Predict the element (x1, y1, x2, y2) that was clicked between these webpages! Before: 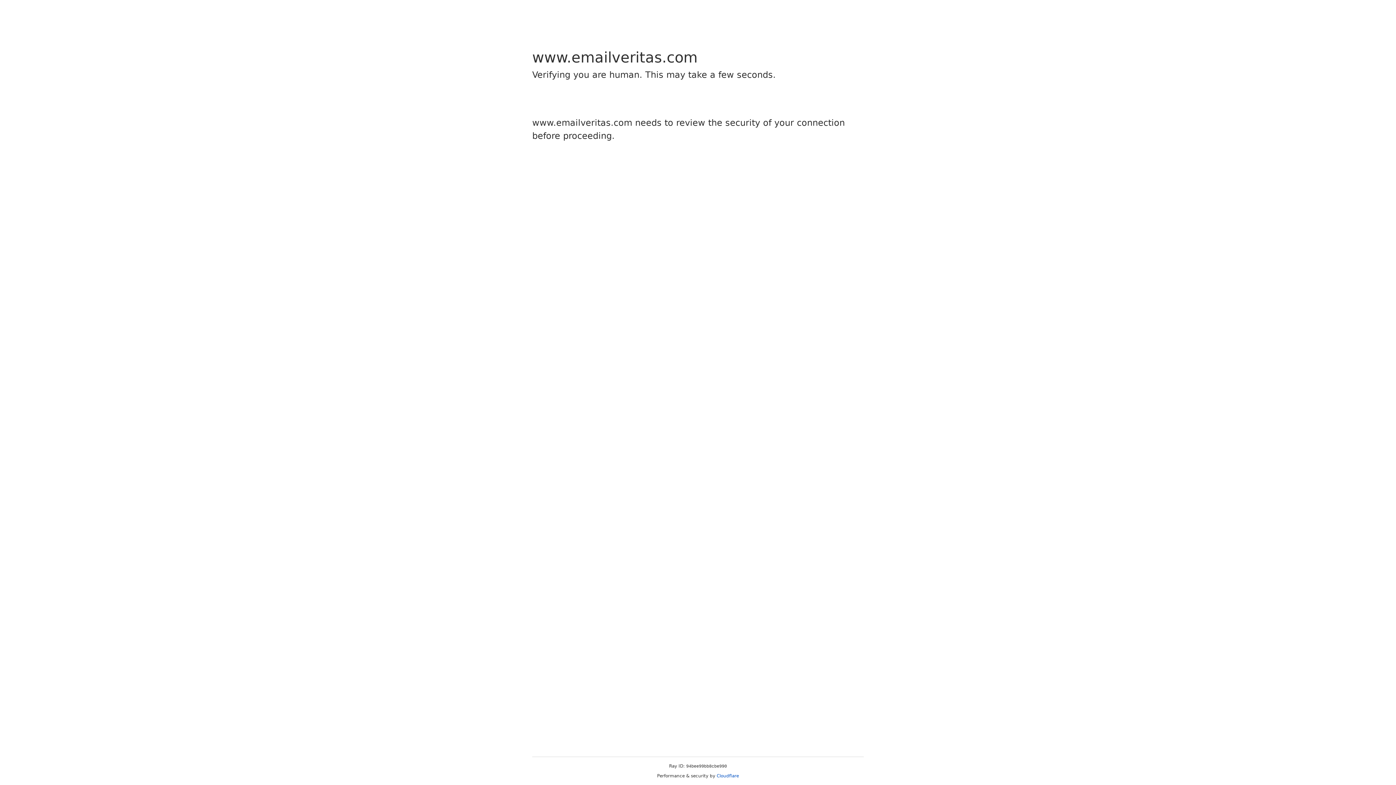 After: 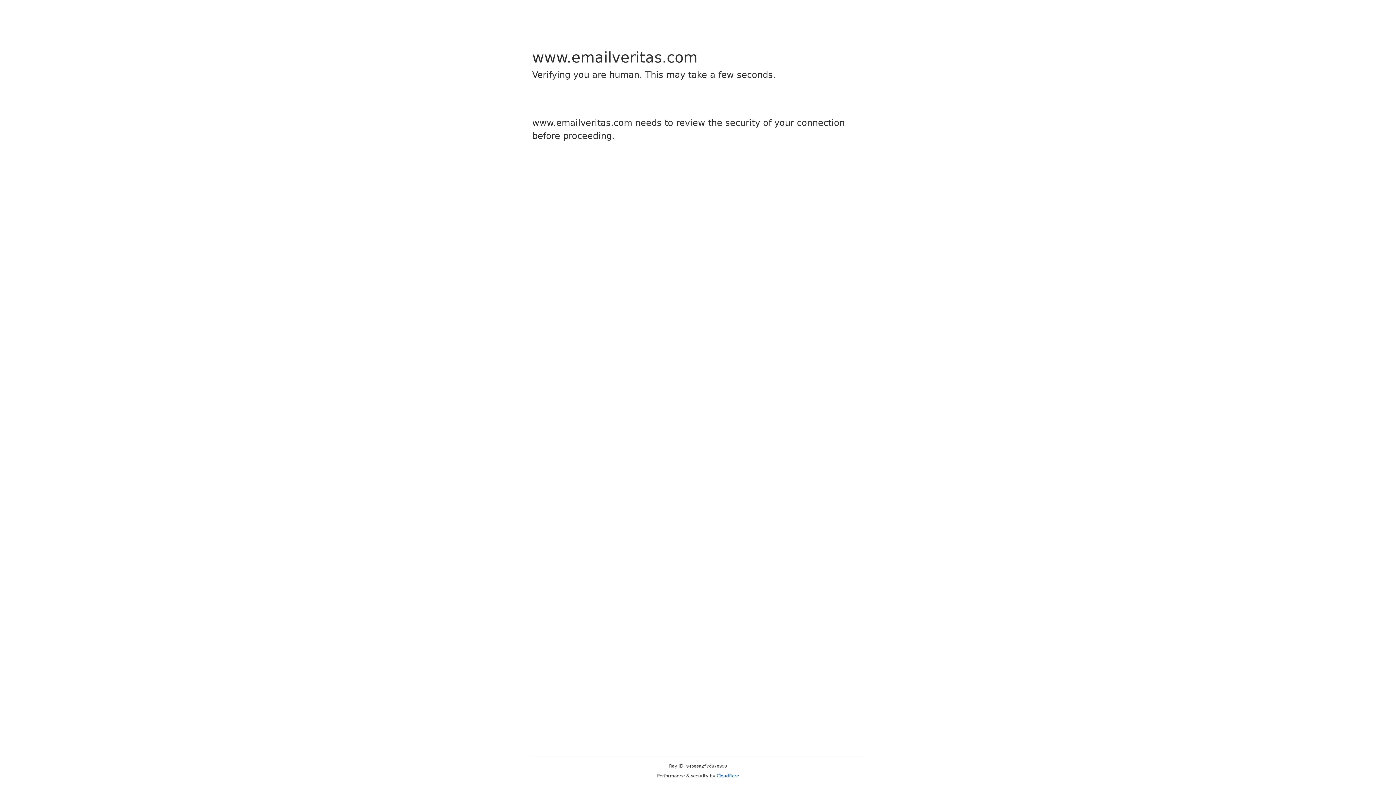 Action: label: Cloudflare bbox: (716, 773, 739, 778)